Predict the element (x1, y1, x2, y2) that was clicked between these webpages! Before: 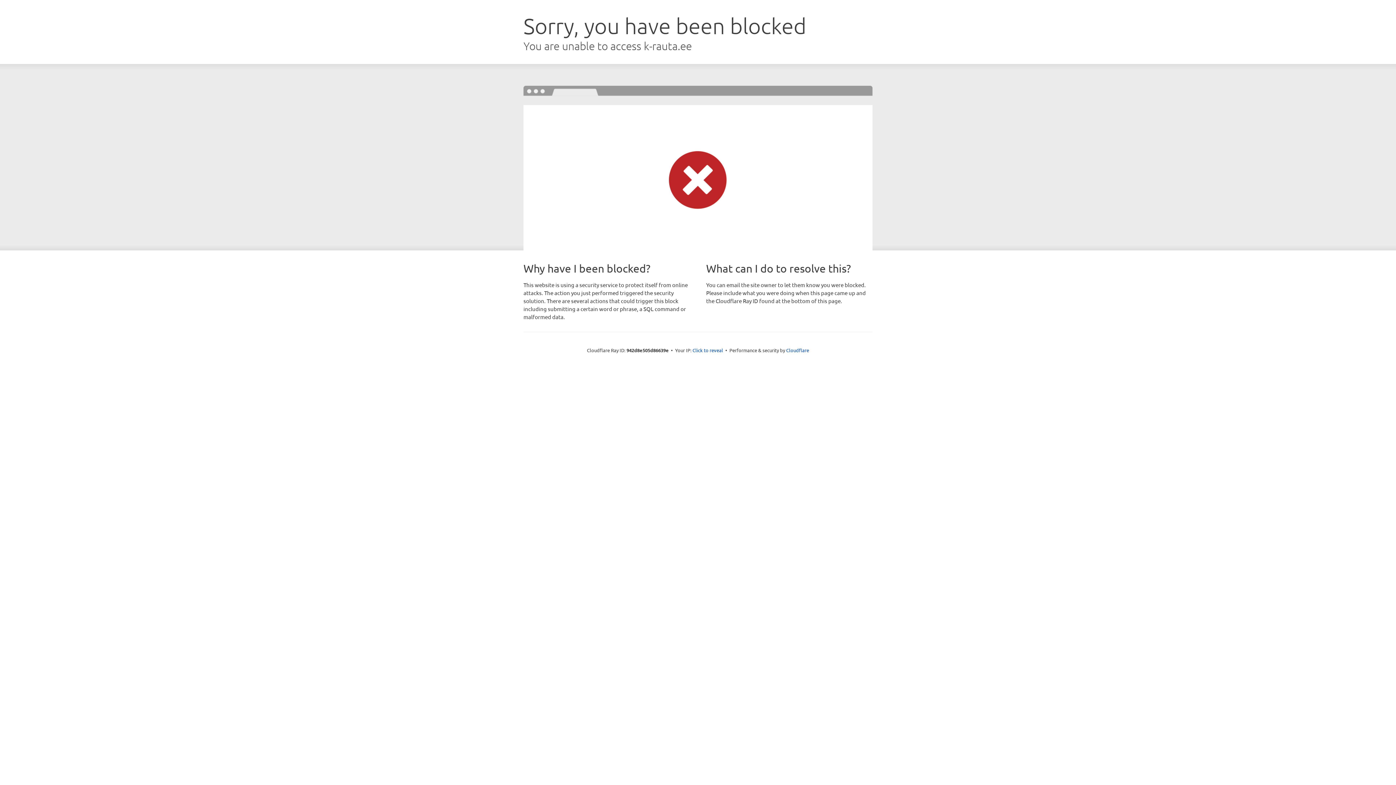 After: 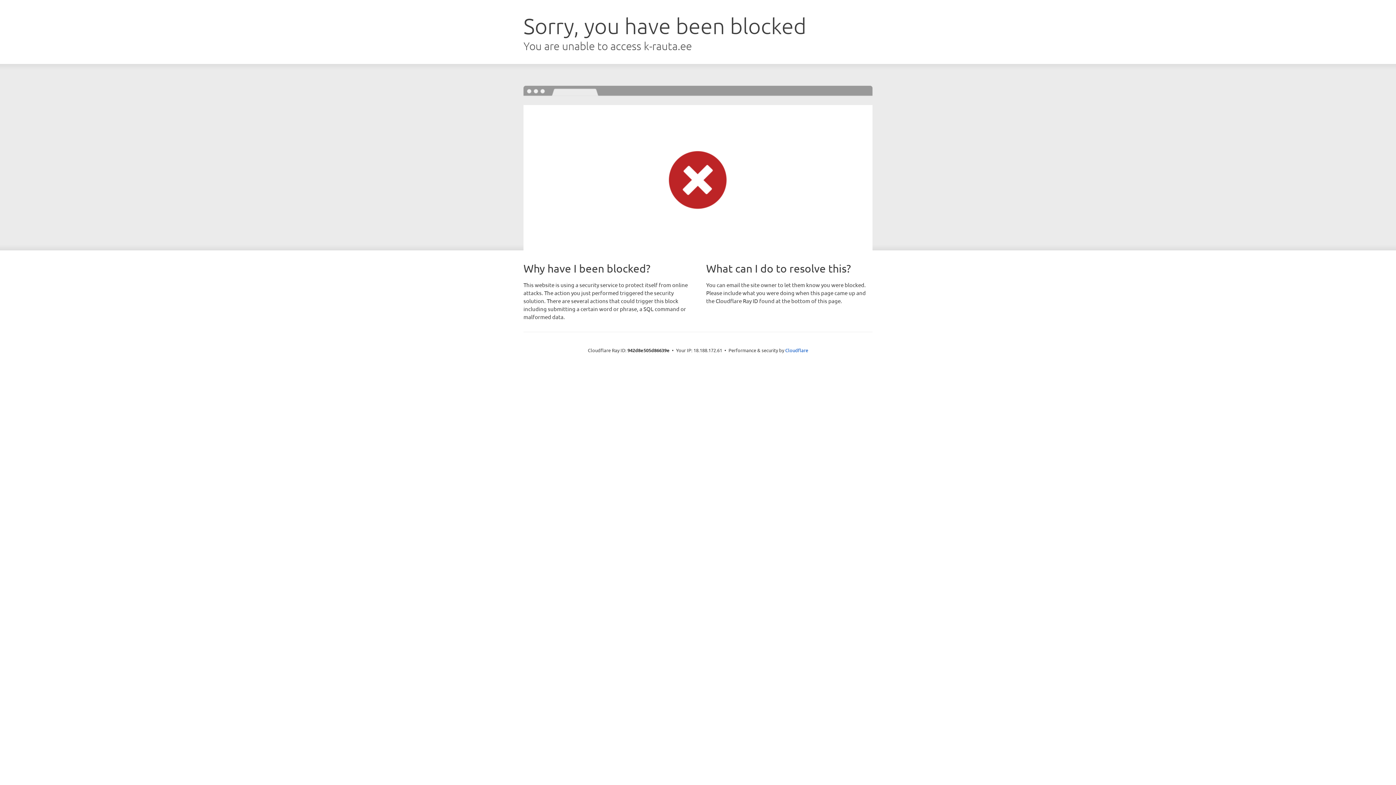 Action: label: Click to reveal bbox: (692, 346, 723, 353)